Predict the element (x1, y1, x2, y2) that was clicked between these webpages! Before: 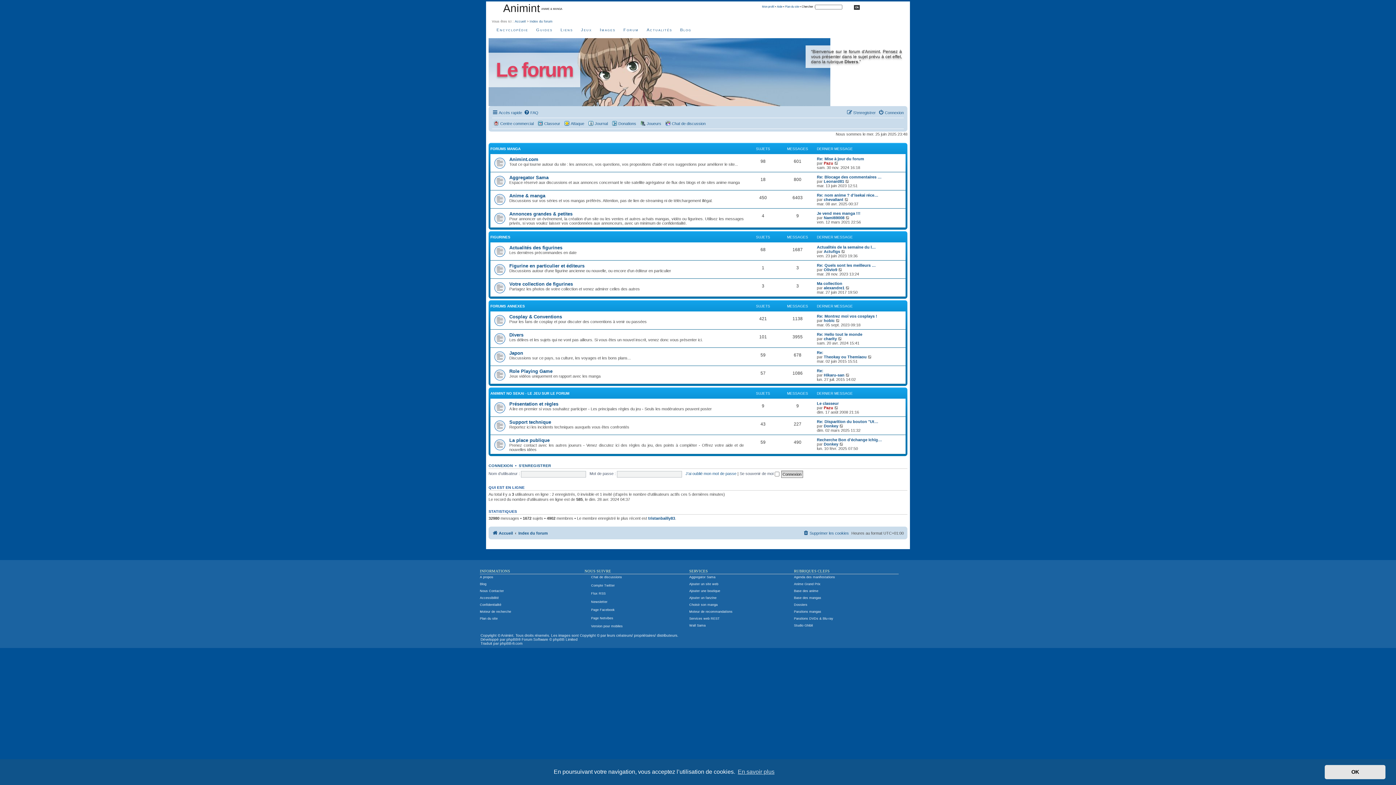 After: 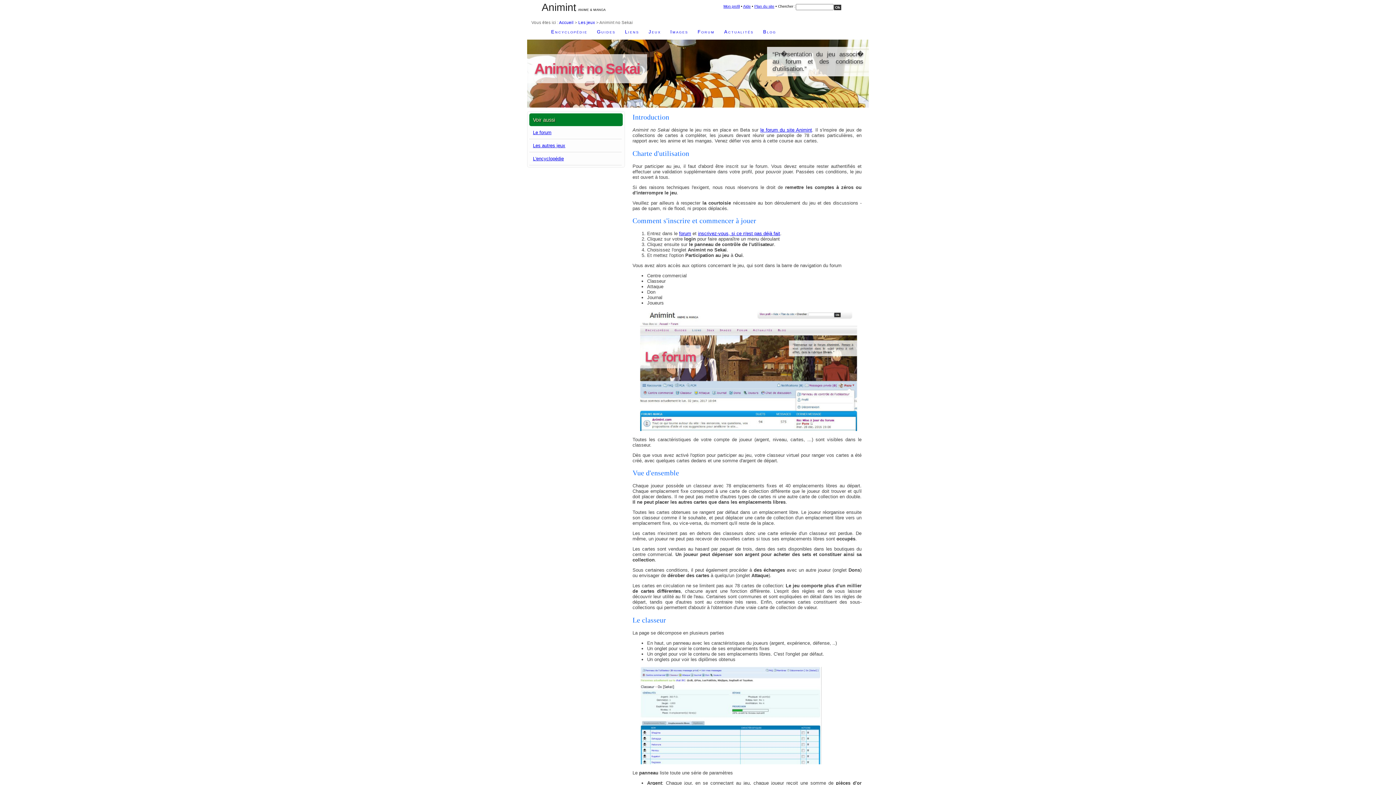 Action: bbox: (594, 119, 608, 128) label: Journal